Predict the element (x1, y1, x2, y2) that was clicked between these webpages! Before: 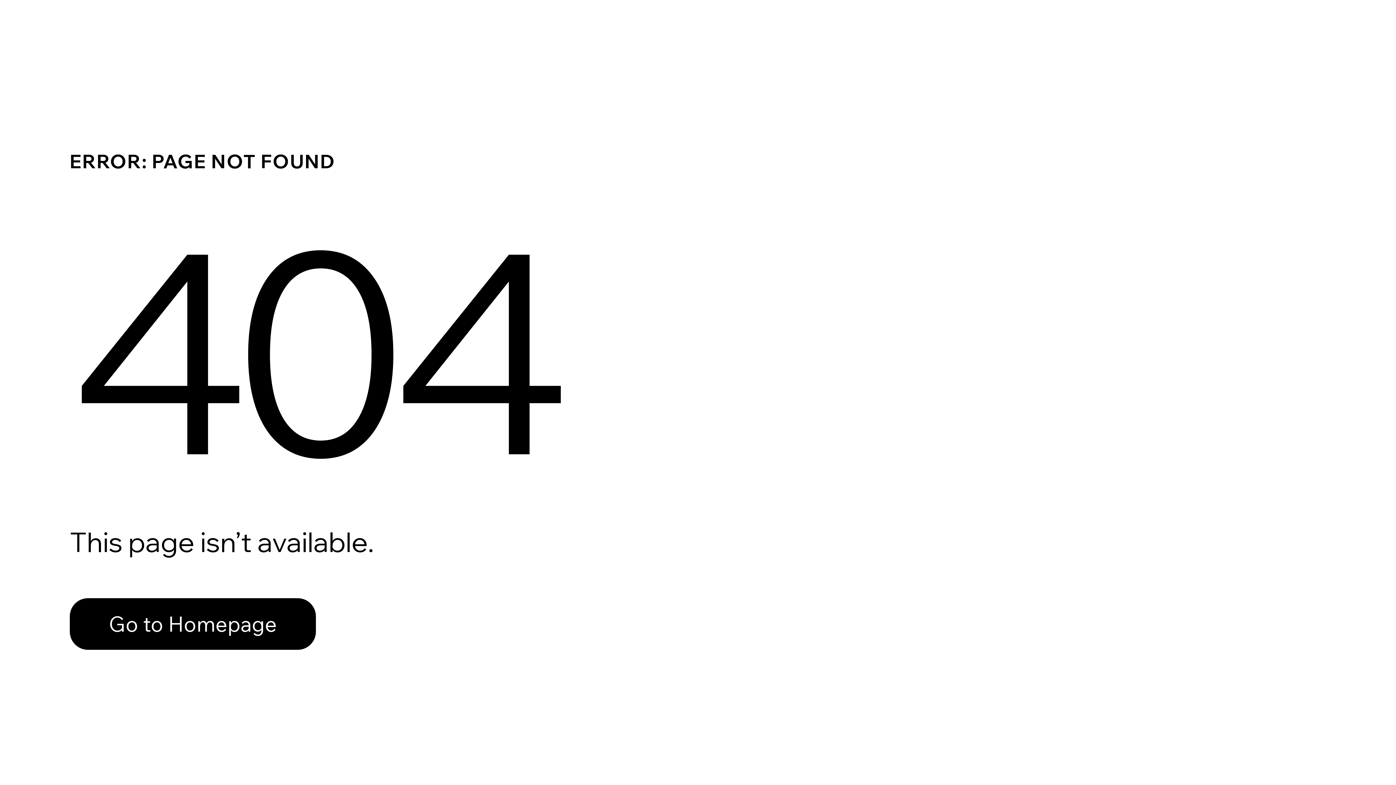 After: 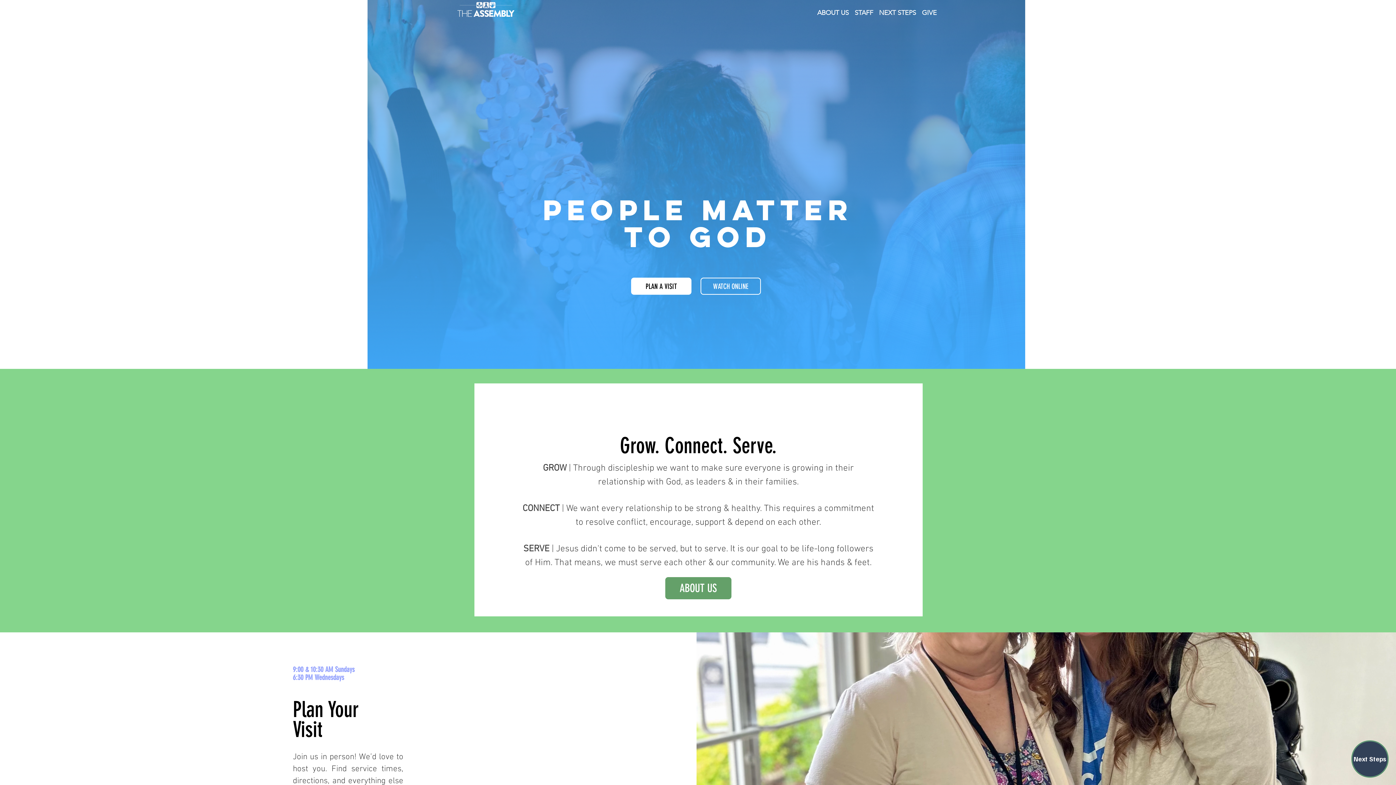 Action: bbox: (69, 582, 768, 659) label: Go to Homepage